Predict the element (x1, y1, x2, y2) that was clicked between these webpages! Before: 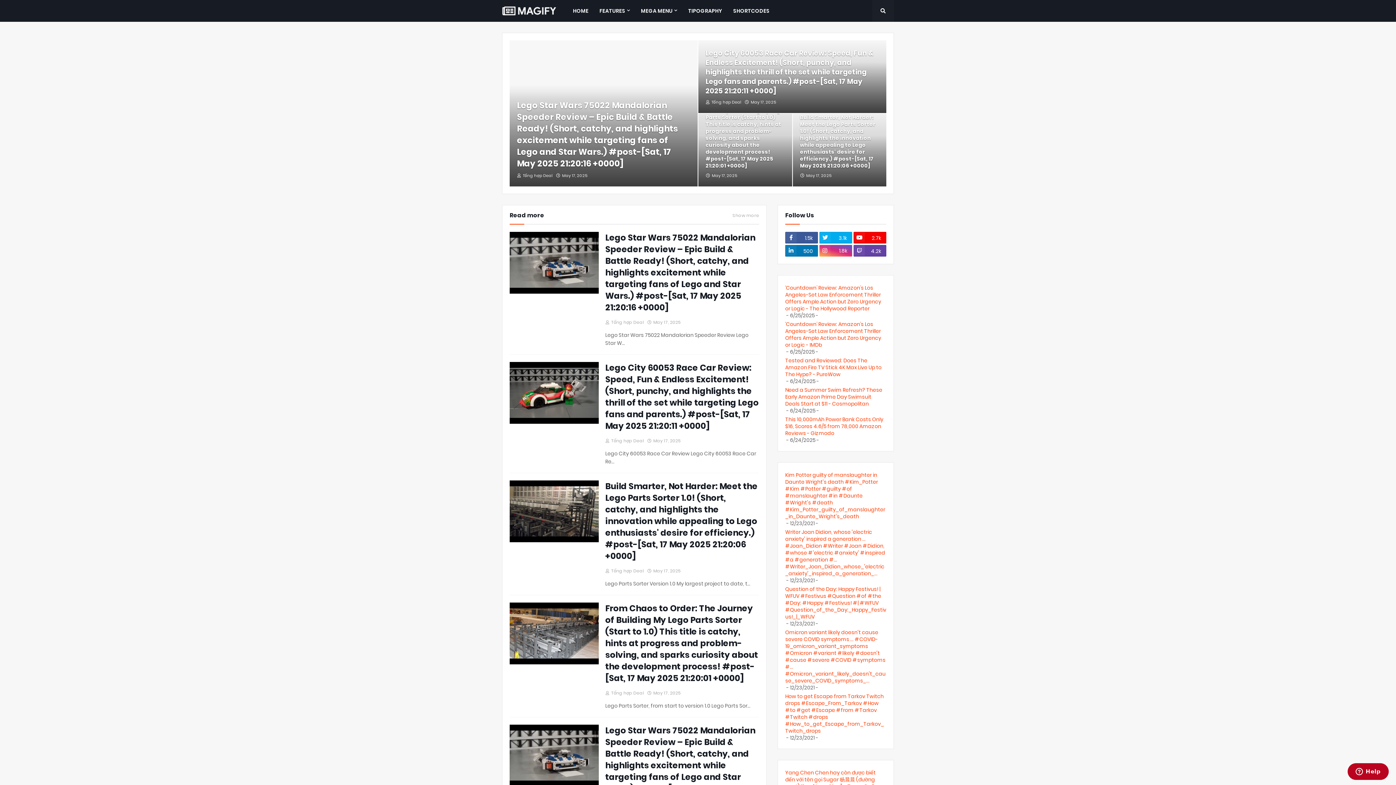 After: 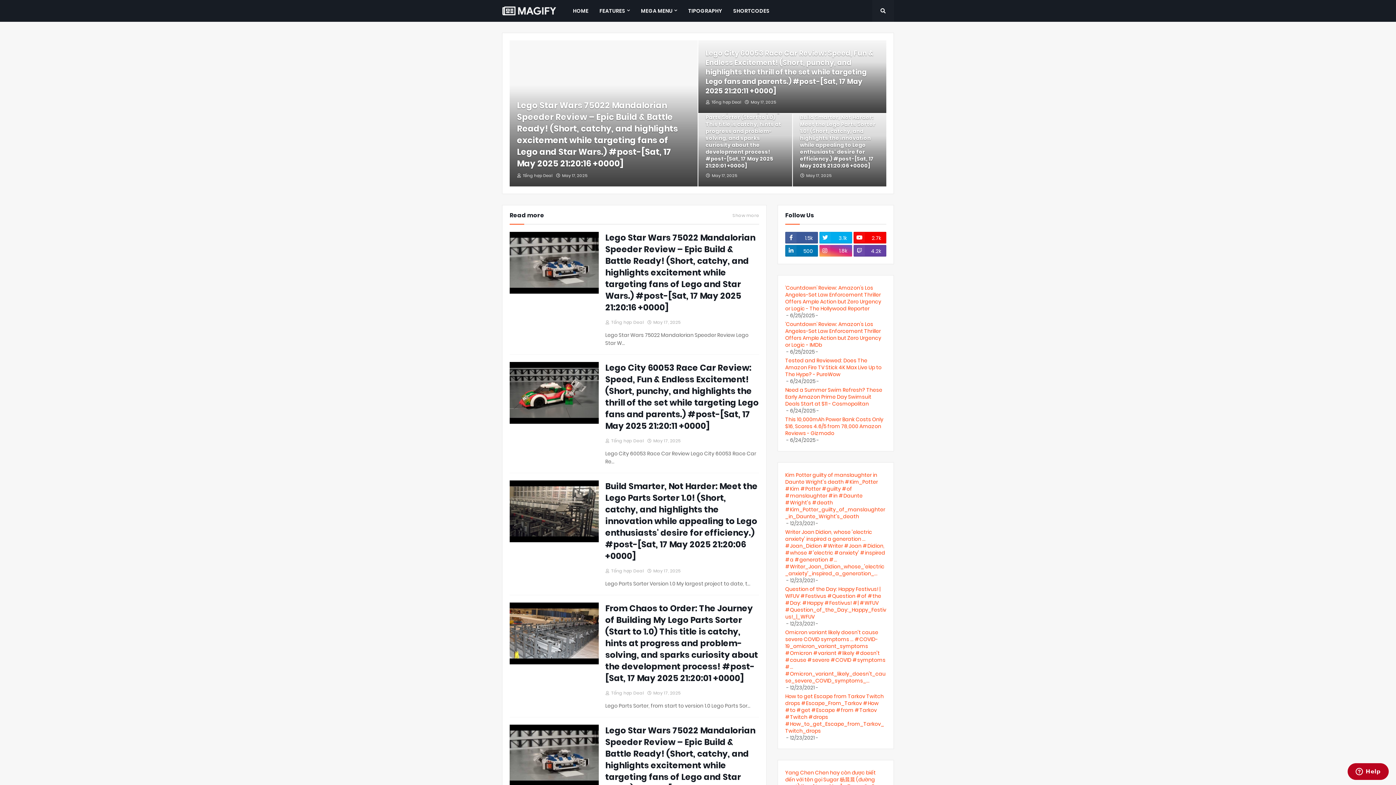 Action: label: Tested and Reviewed: Does The Amazon Fire TV Stick 4K Max Live Up to The Hype? - PureWow bbox: (785, 357, 881, 378)